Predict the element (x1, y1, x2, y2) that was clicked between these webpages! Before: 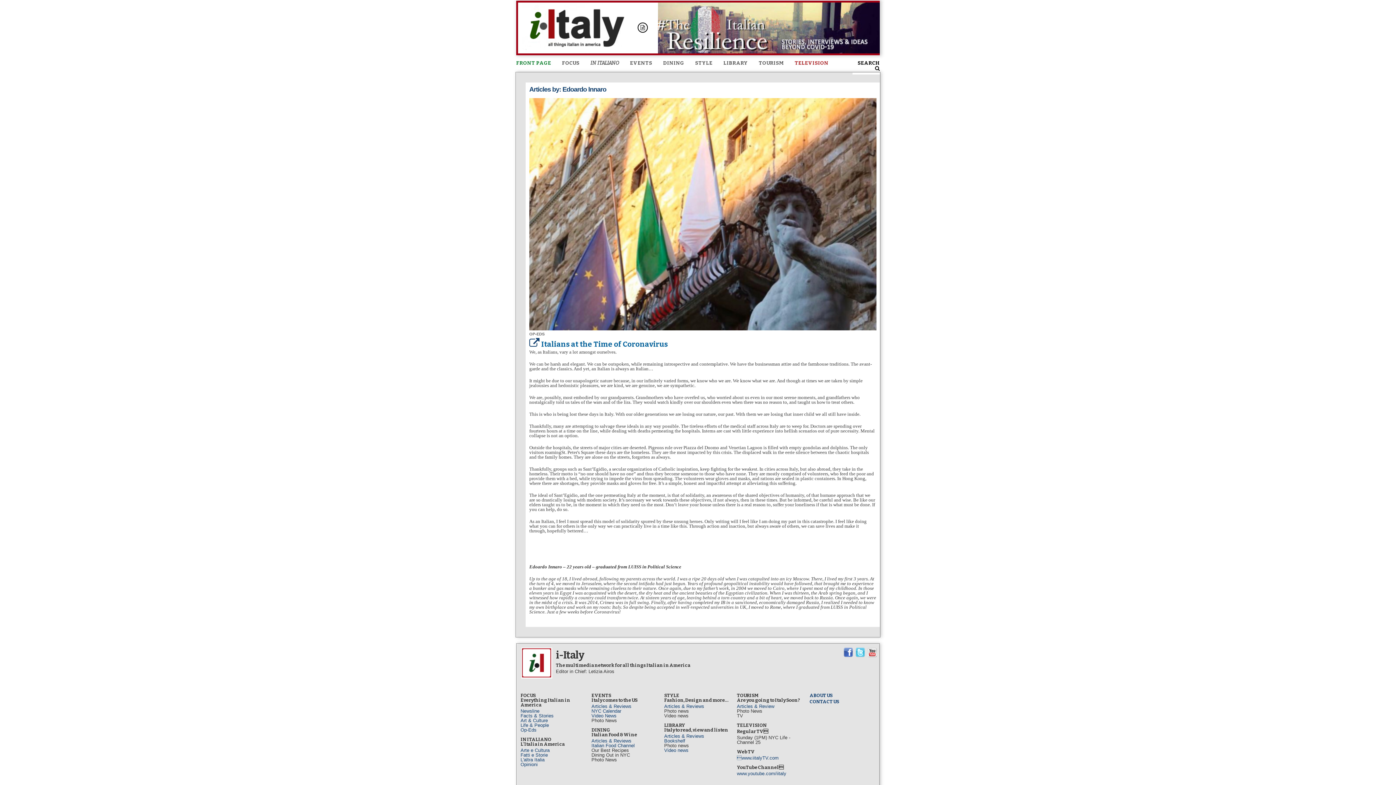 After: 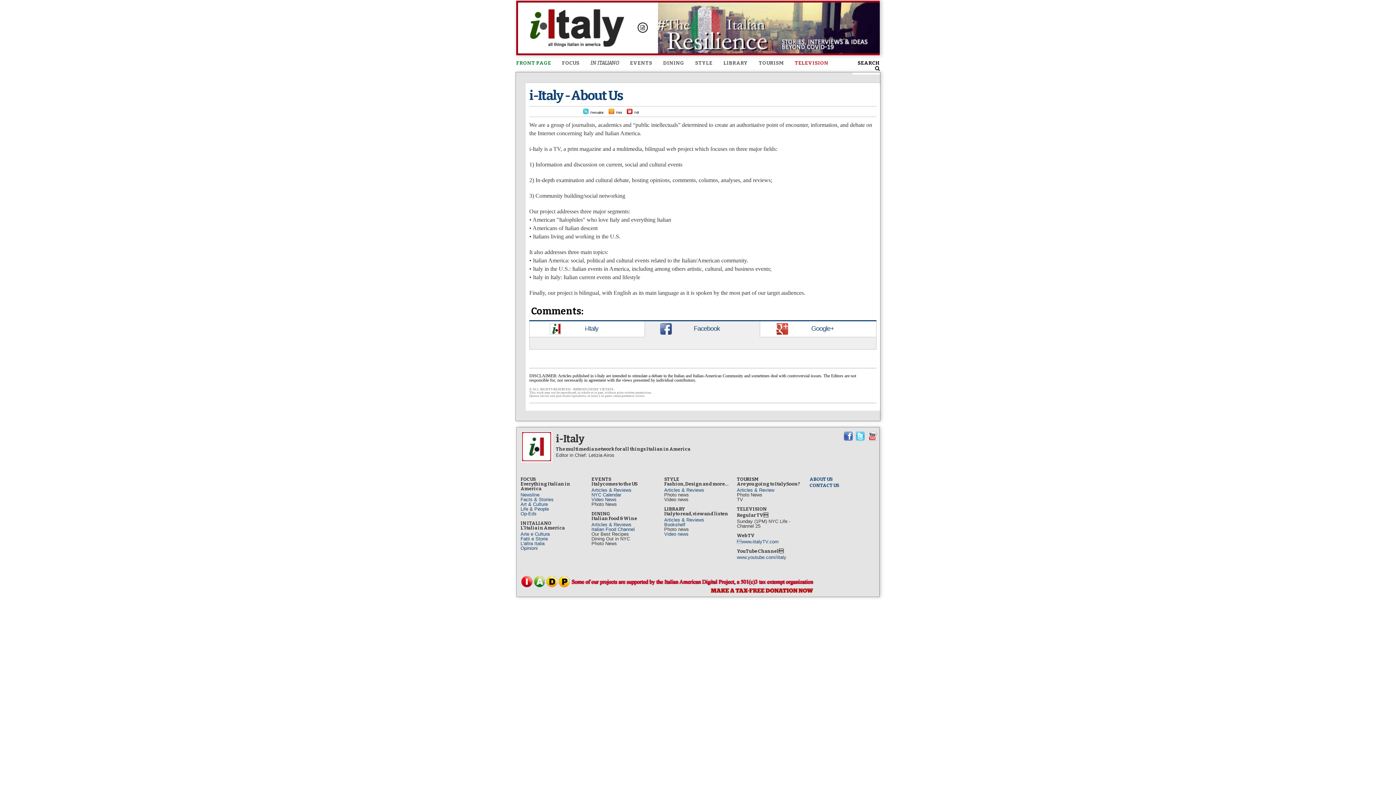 Action: label: ABOUT US bbox: (809, 693, 832, 698)